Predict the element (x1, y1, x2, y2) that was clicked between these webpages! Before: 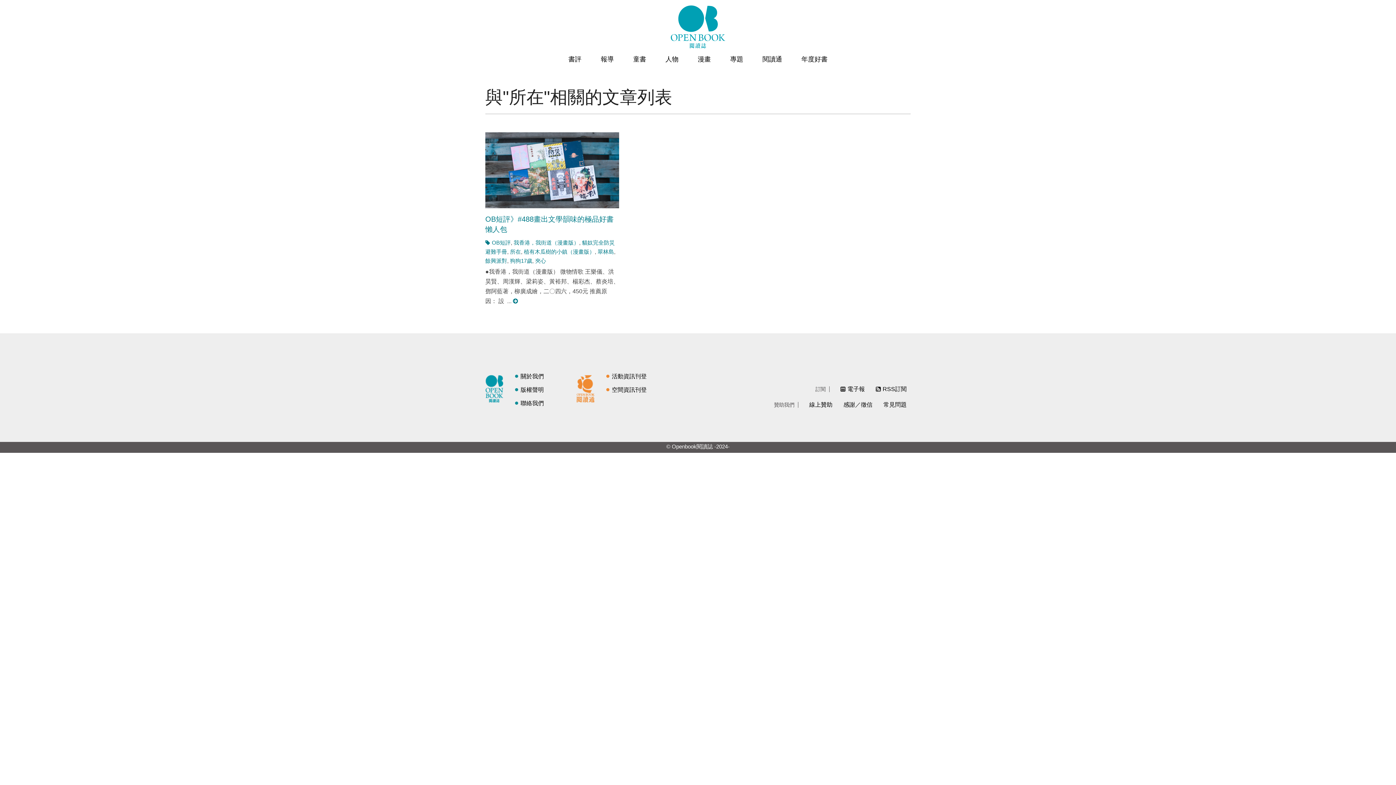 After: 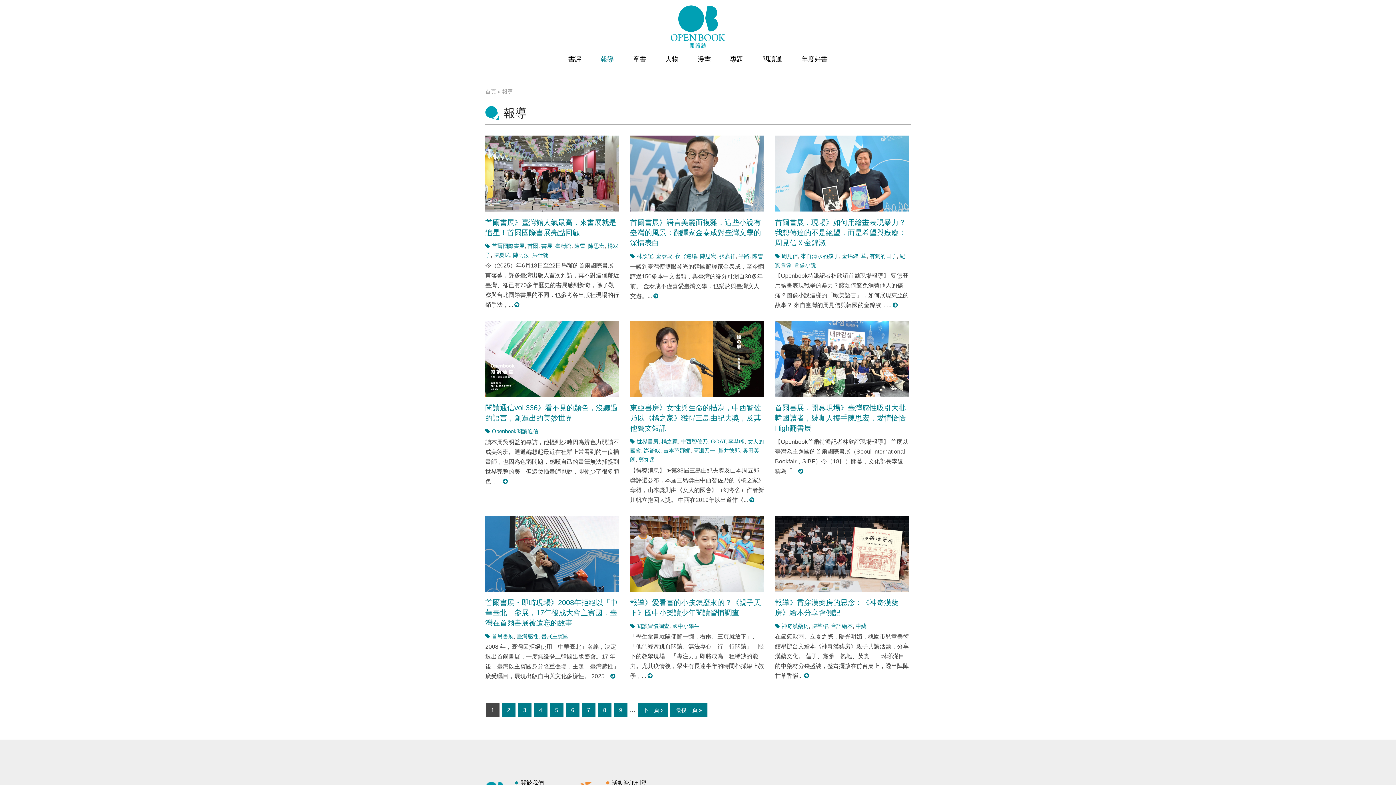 Action: label: 報導 bbox: (600, 53, 614, 64)